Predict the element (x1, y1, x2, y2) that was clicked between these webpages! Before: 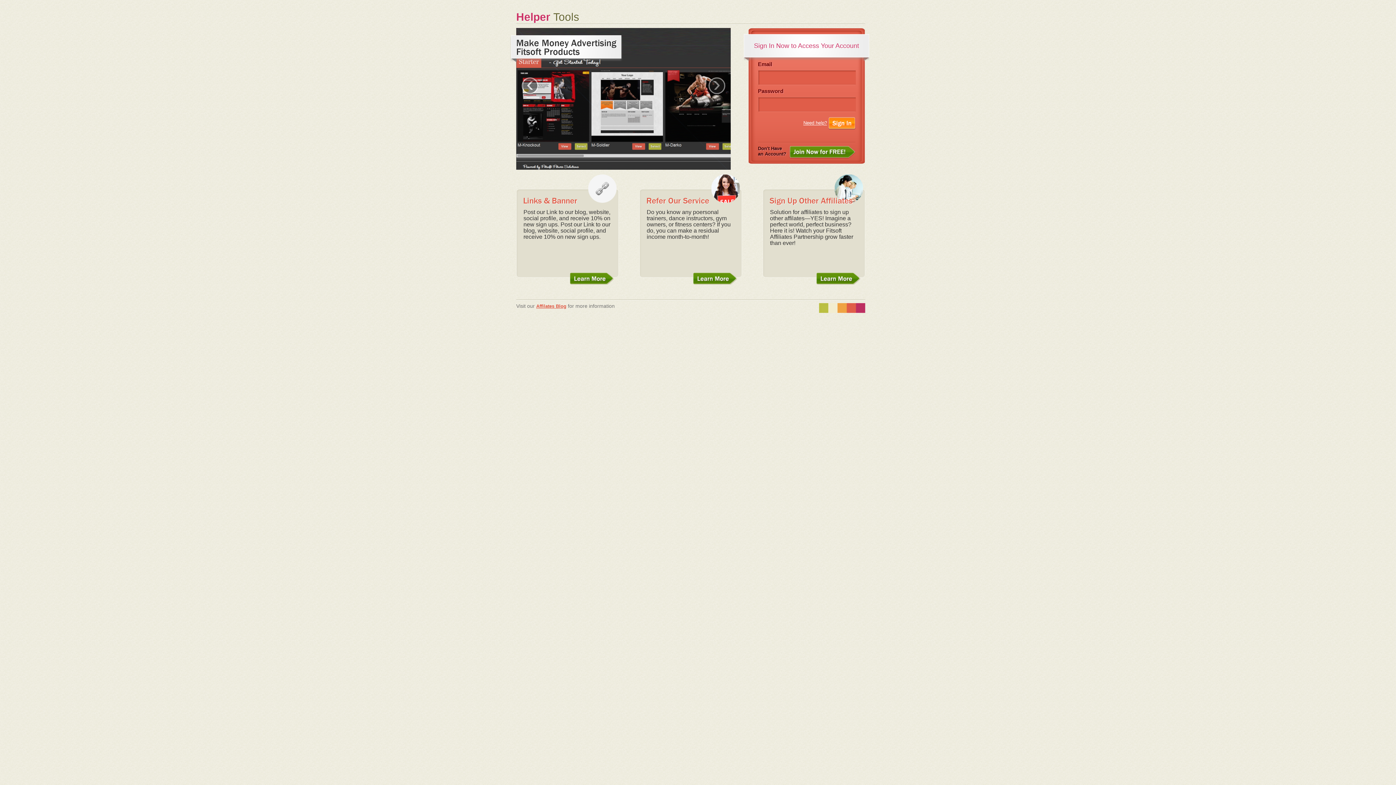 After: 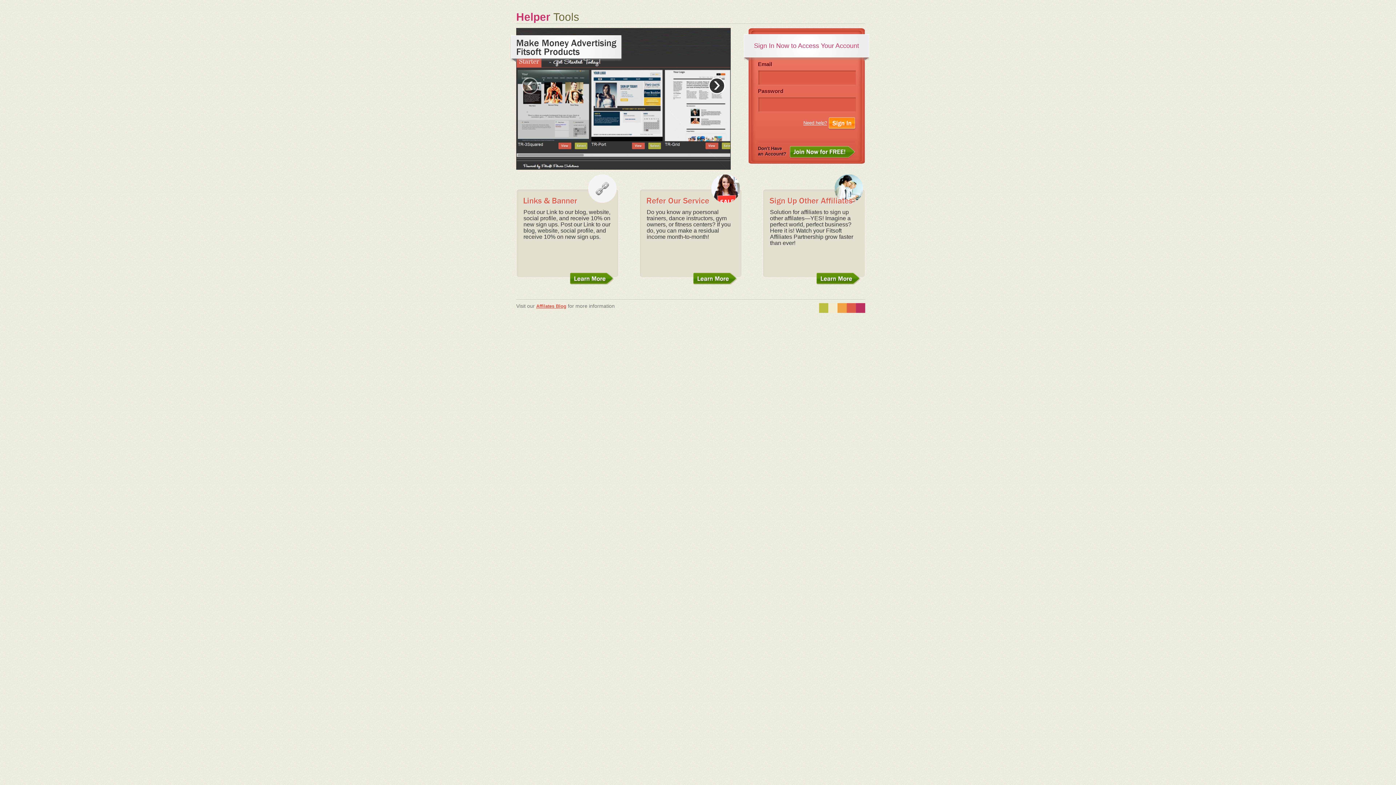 Action: bbox: (708, 77, 725, 94) label: ›